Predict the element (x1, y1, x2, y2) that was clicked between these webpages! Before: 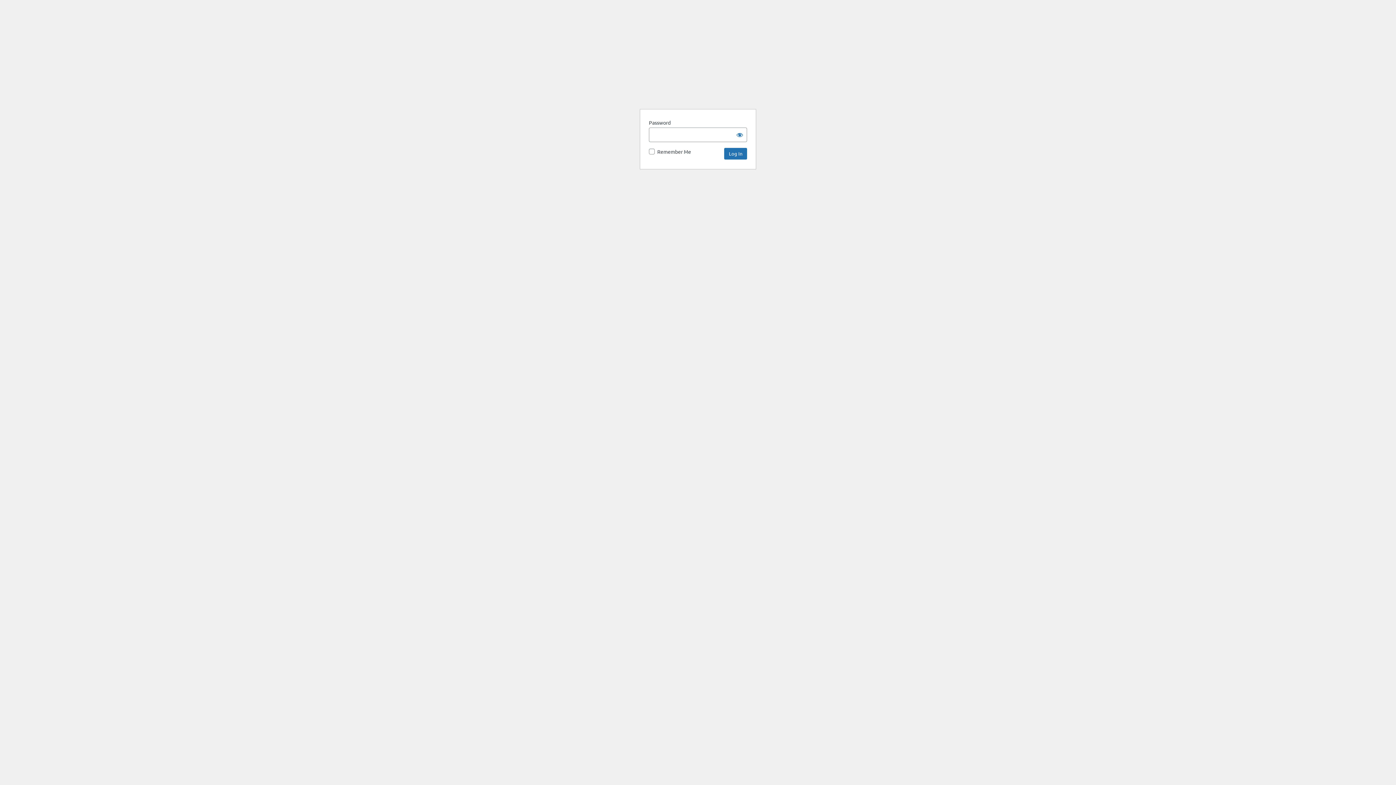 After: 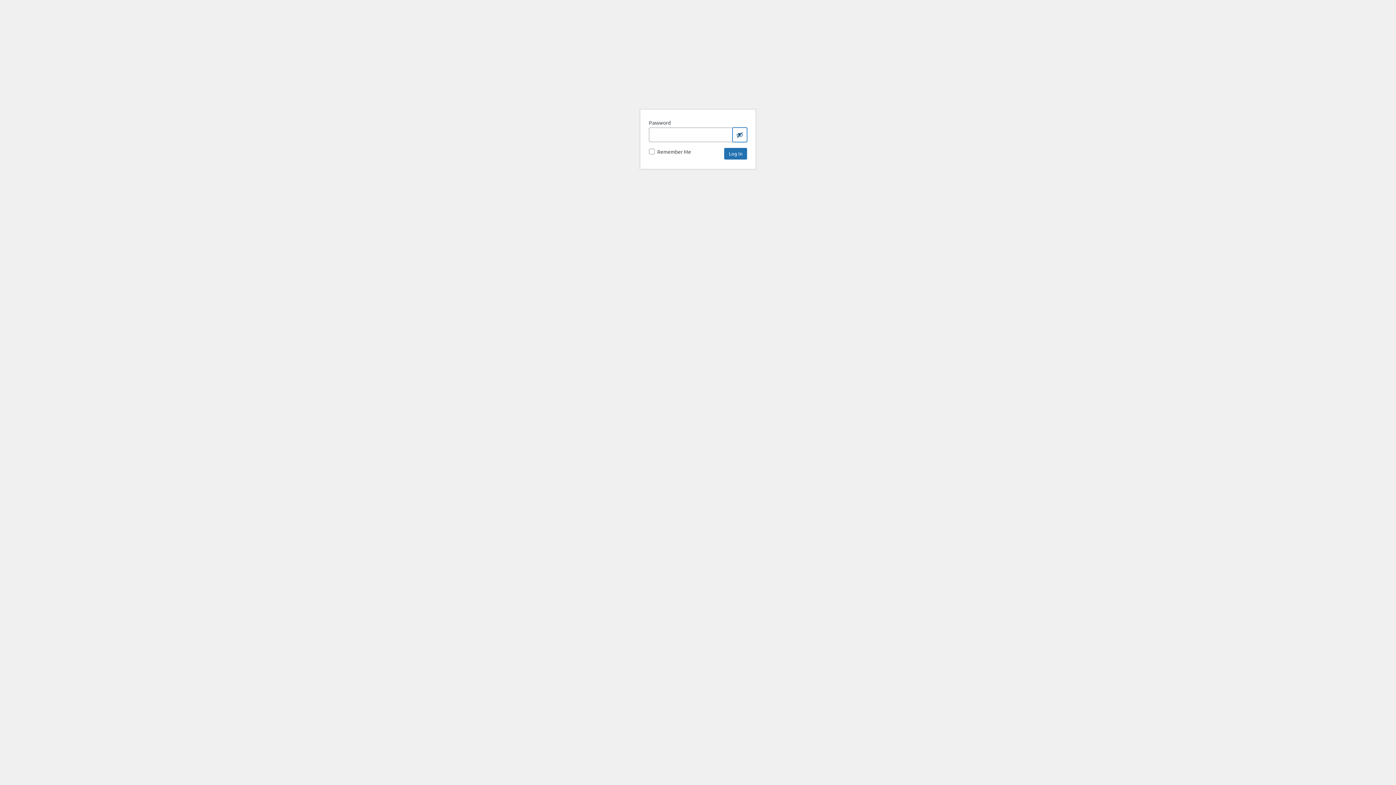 Action: bbox: (732, 127, 747, 142) label: Show password